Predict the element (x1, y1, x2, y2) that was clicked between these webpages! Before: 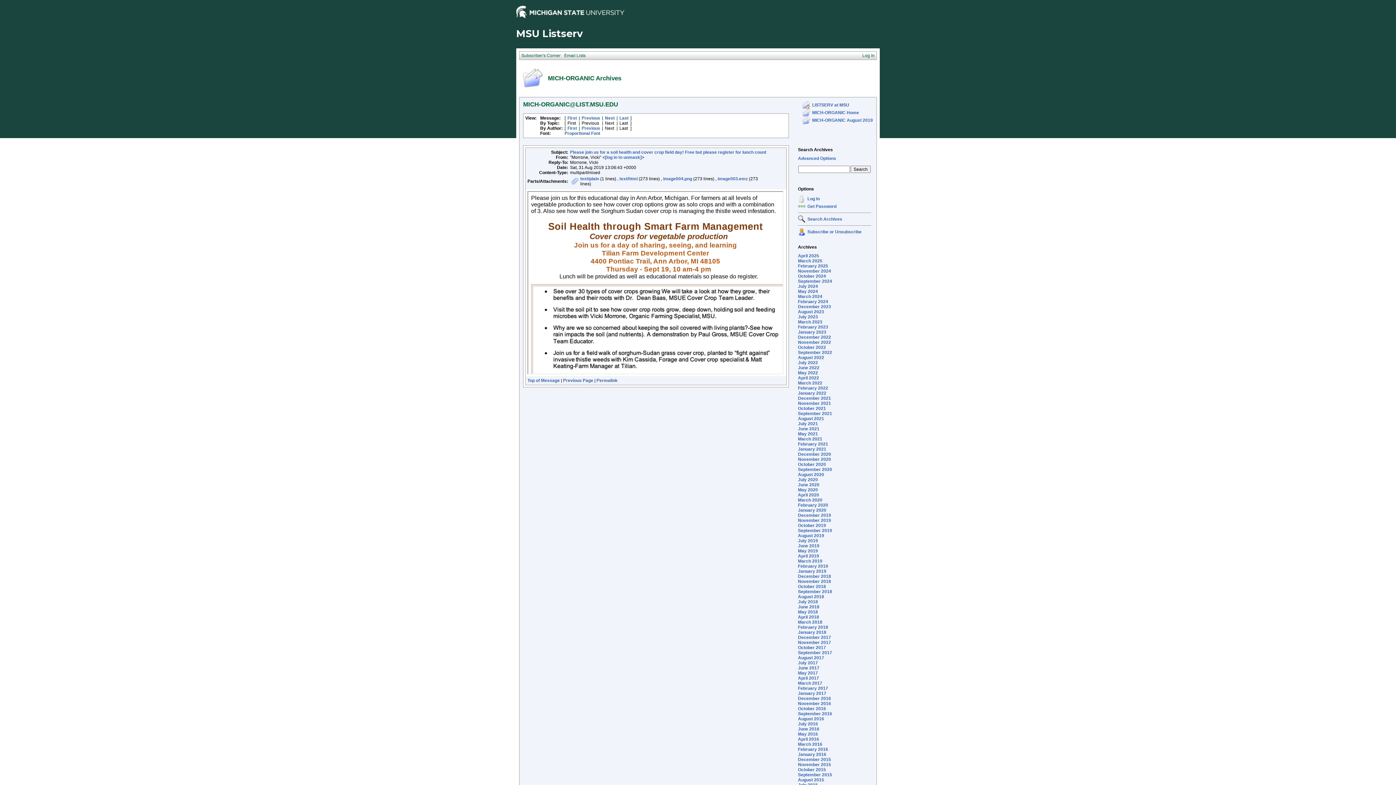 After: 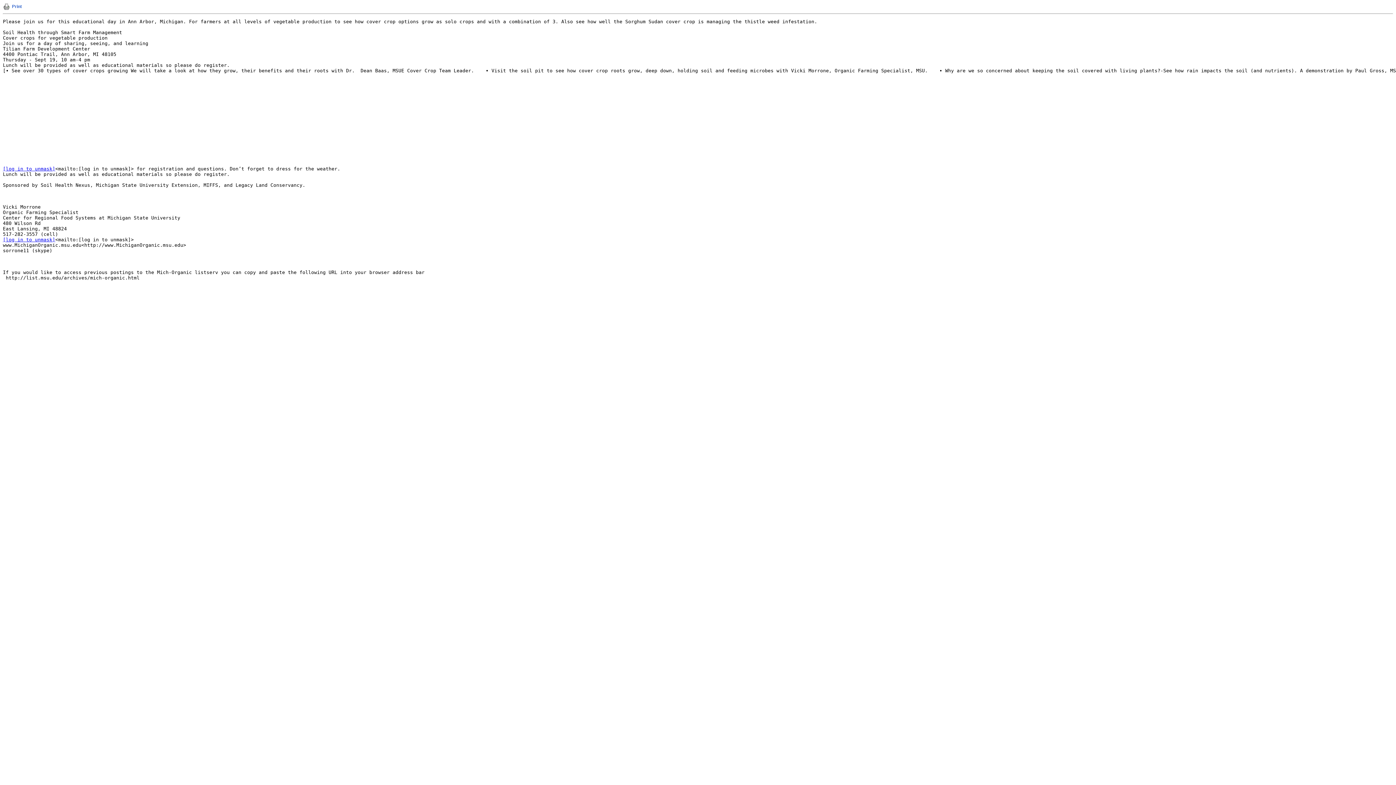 Action: bbox: (580, 176, 599, 181) label: text/plain